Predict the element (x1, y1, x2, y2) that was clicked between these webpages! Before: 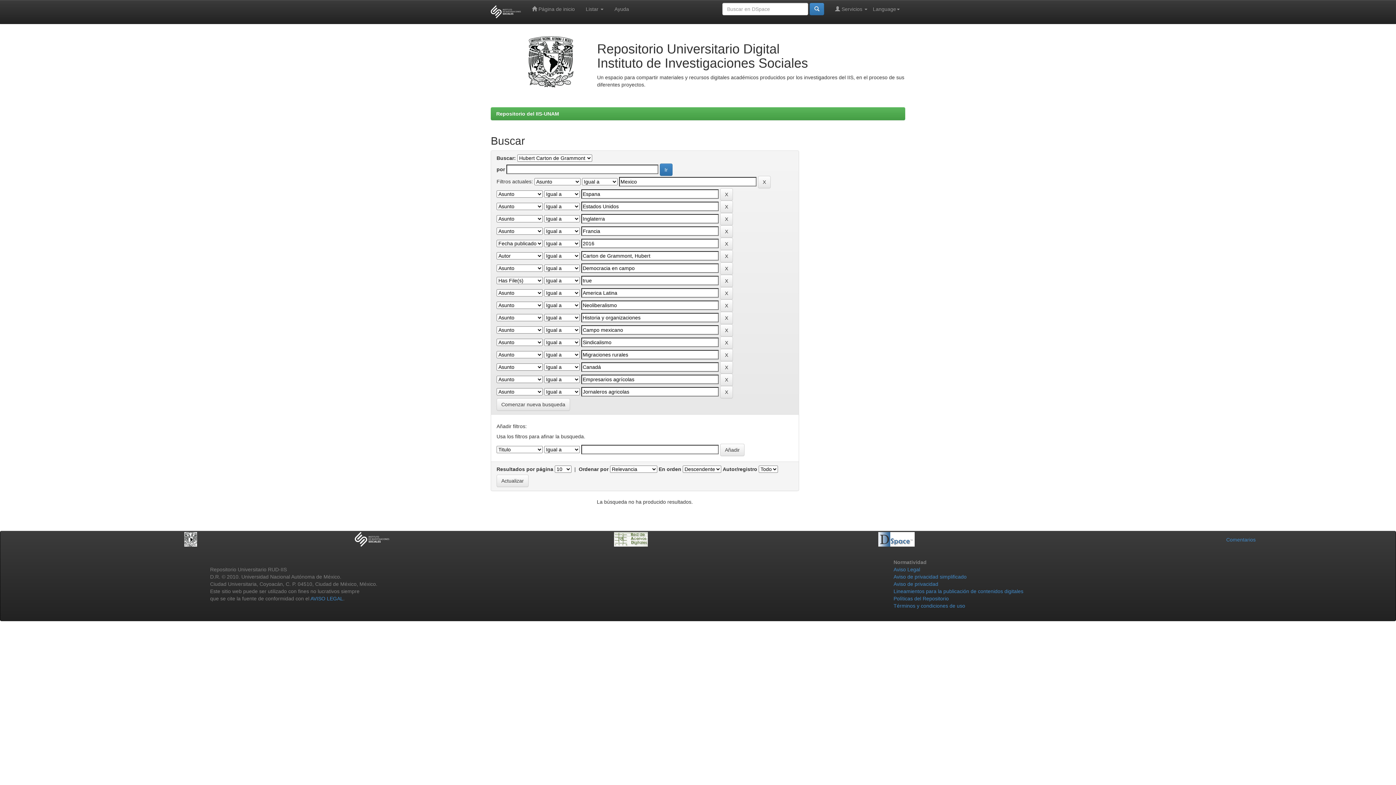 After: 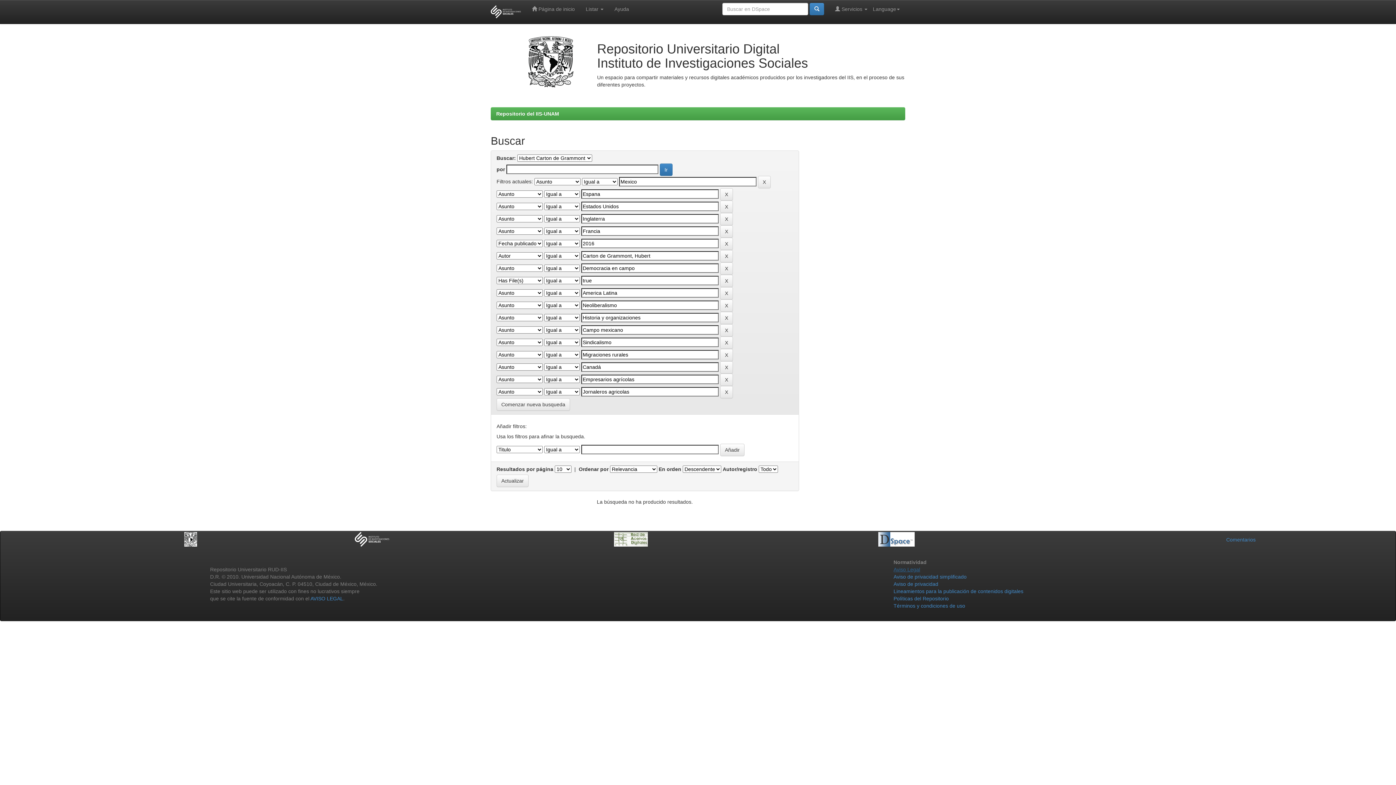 Action: bbox: (893, 566, 920, 572) label: Aviso Legal